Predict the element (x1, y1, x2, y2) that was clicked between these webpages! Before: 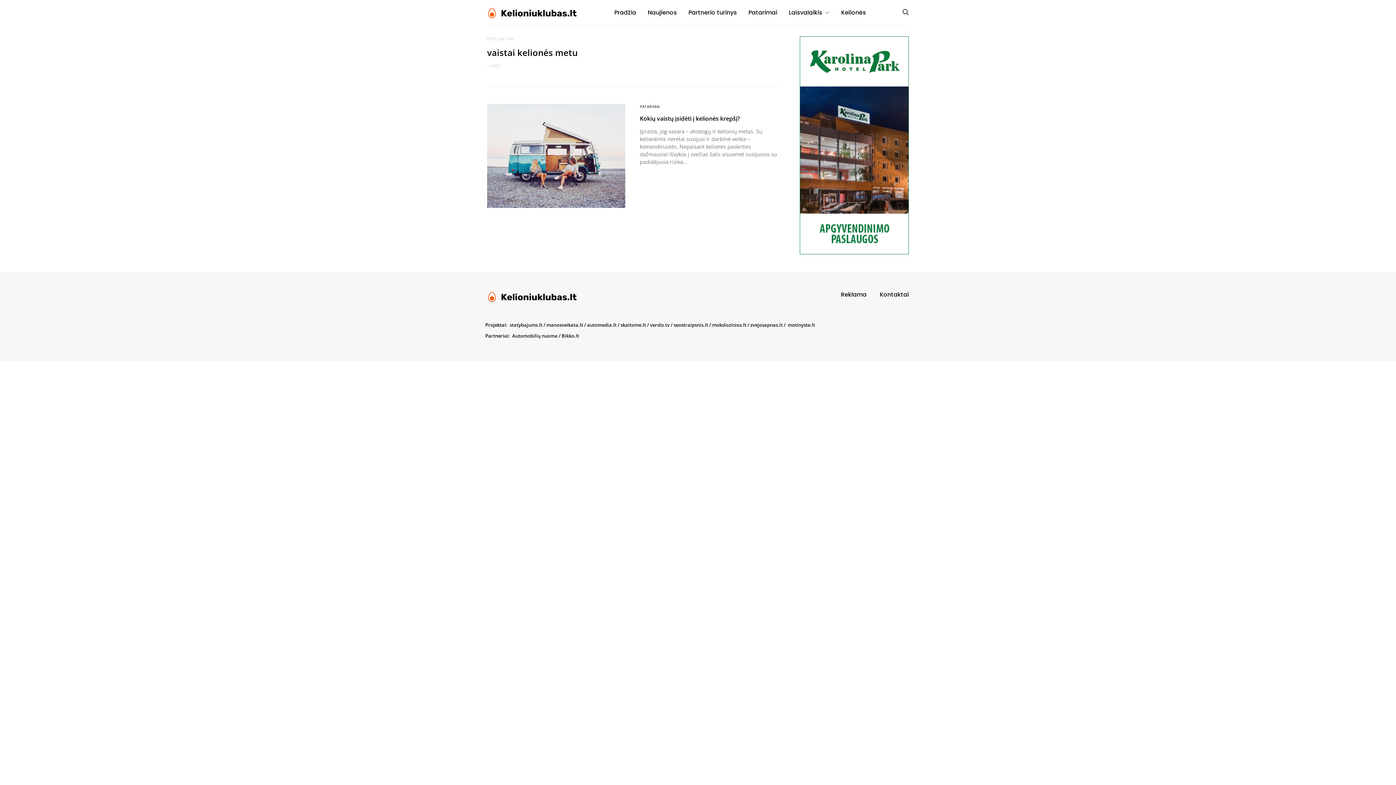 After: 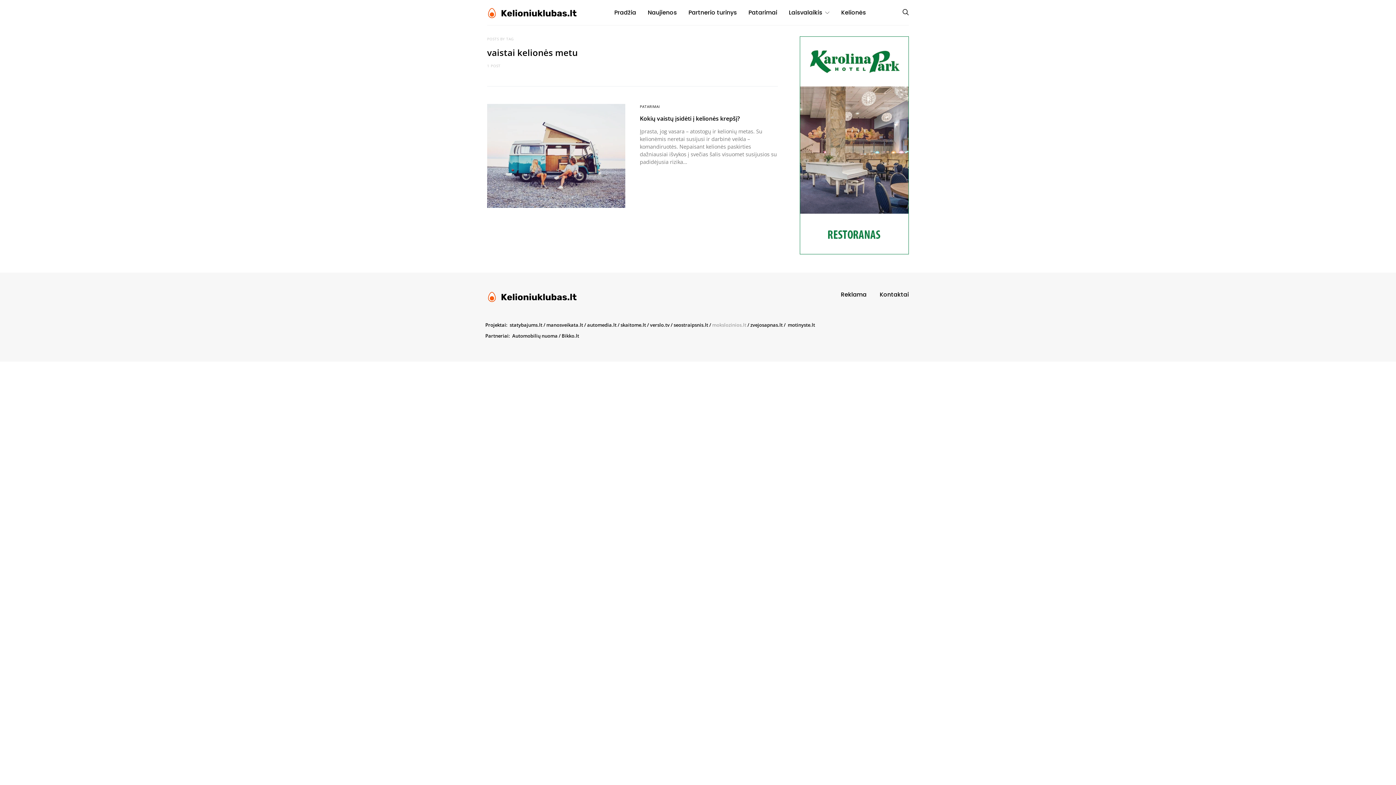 Action: bbox: (712, 321, 746, 328) label: mokslozinios.lt